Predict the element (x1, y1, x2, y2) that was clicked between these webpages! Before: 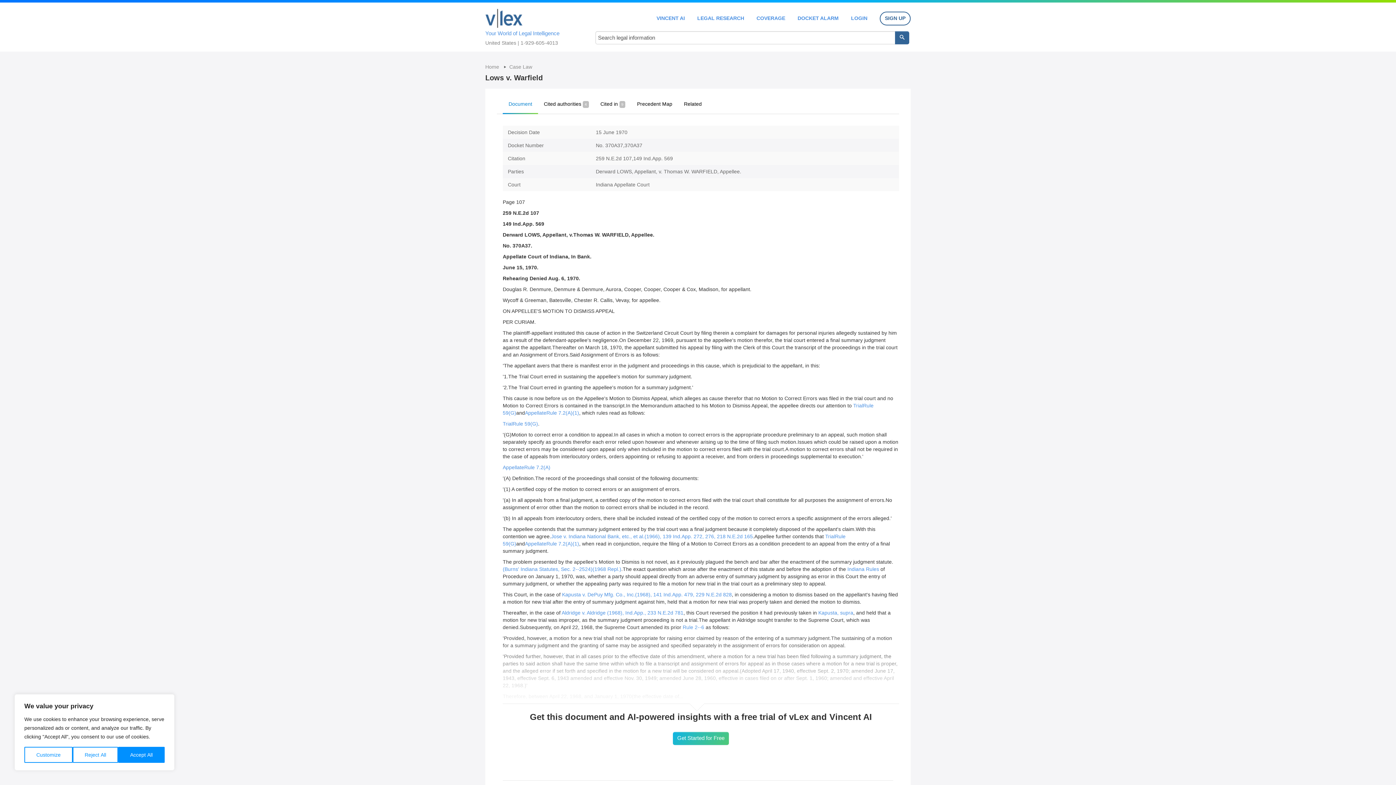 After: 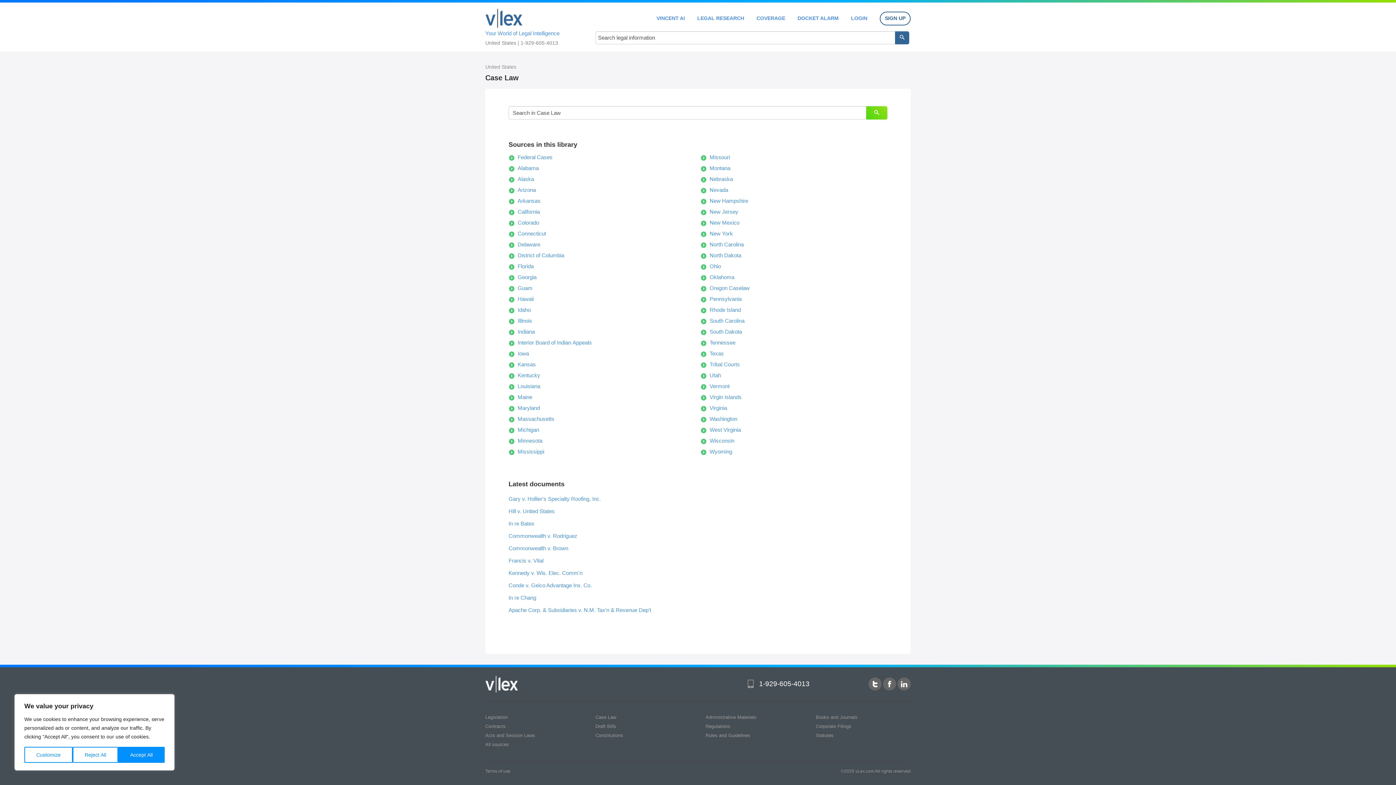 Action: bbox: (509, 64, 532, 69) label: Case Law